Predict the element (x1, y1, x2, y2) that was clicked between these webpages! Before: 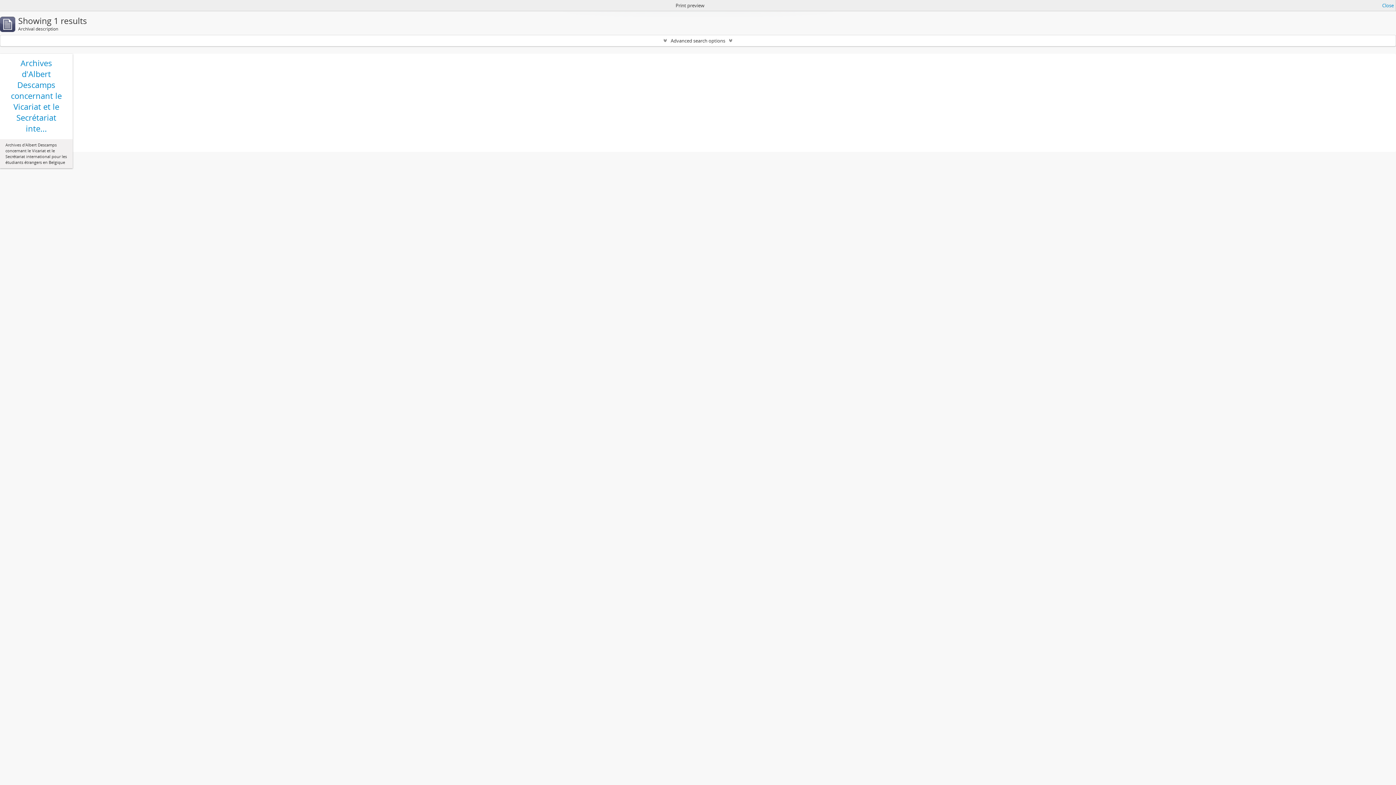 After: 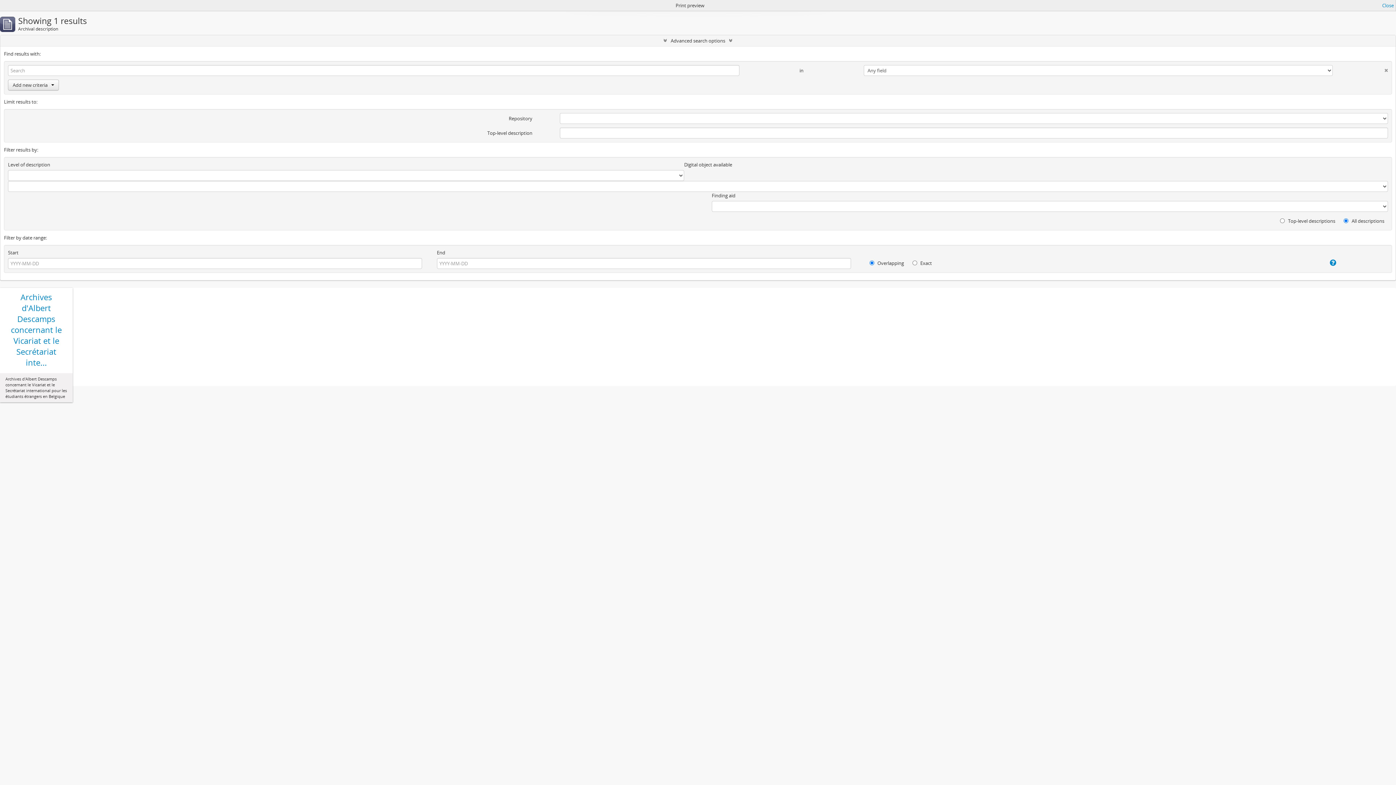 Action: bbox: (0, 35, 1396, 46) label: Advanced search options